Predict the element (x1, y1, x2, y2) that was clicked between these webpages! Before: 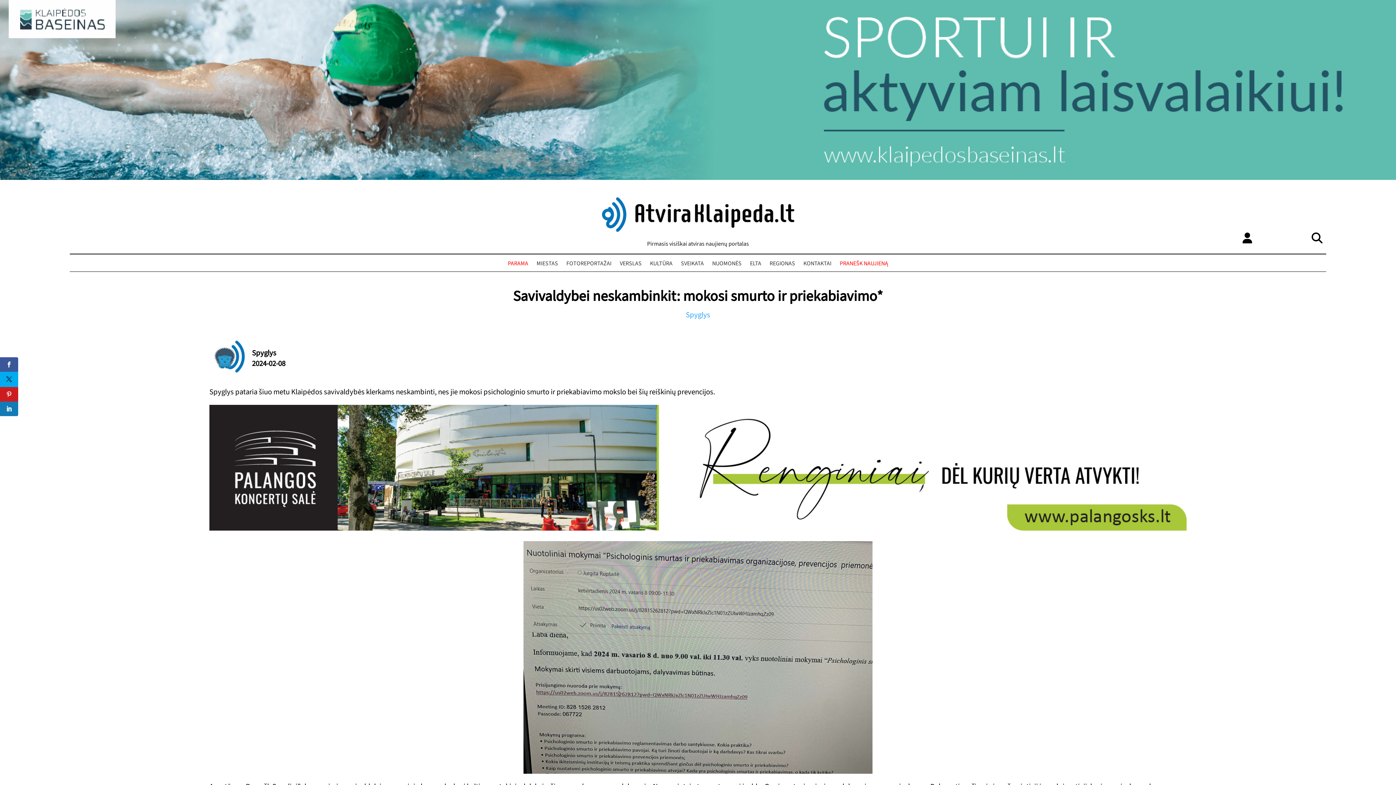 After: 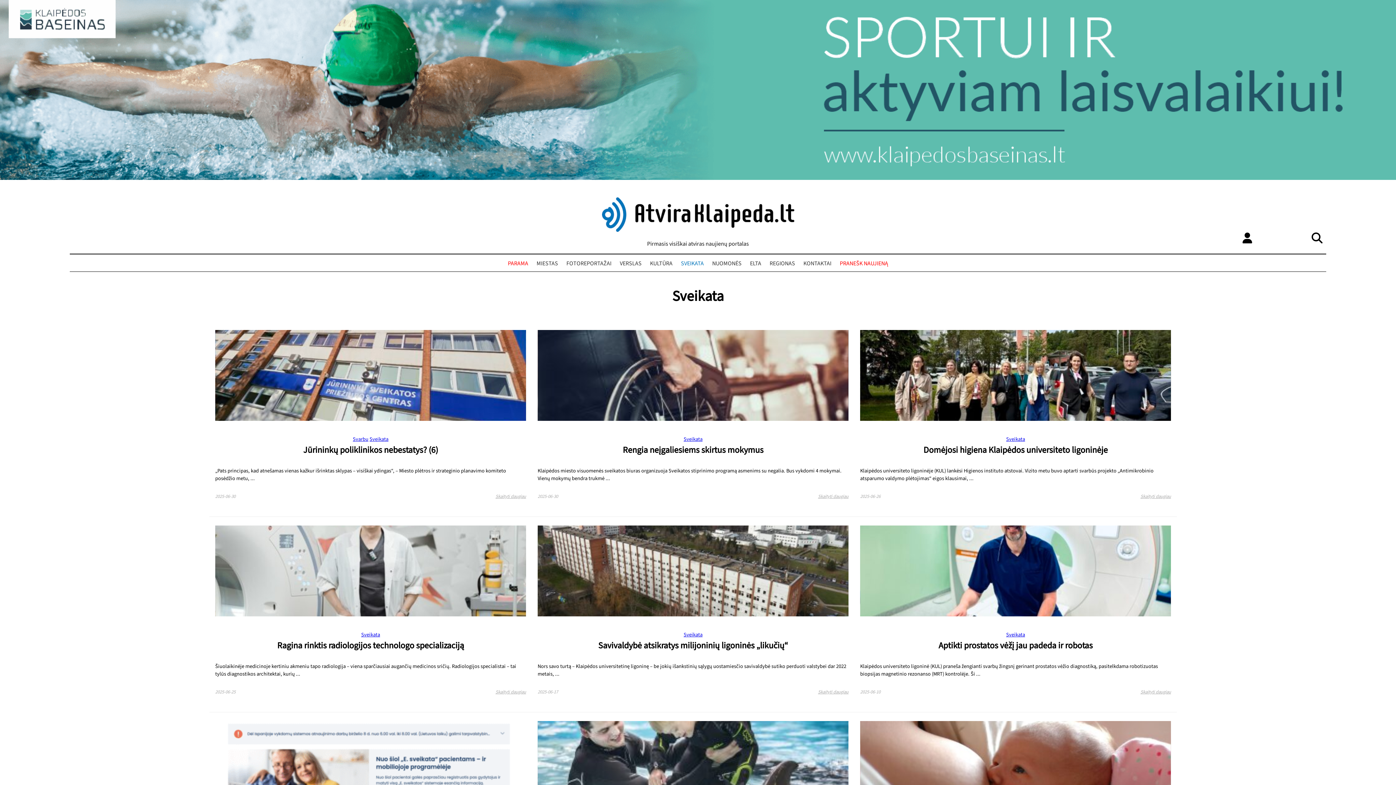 Action: bbox: (679, 258, 705, 269) label: SVEIKATA